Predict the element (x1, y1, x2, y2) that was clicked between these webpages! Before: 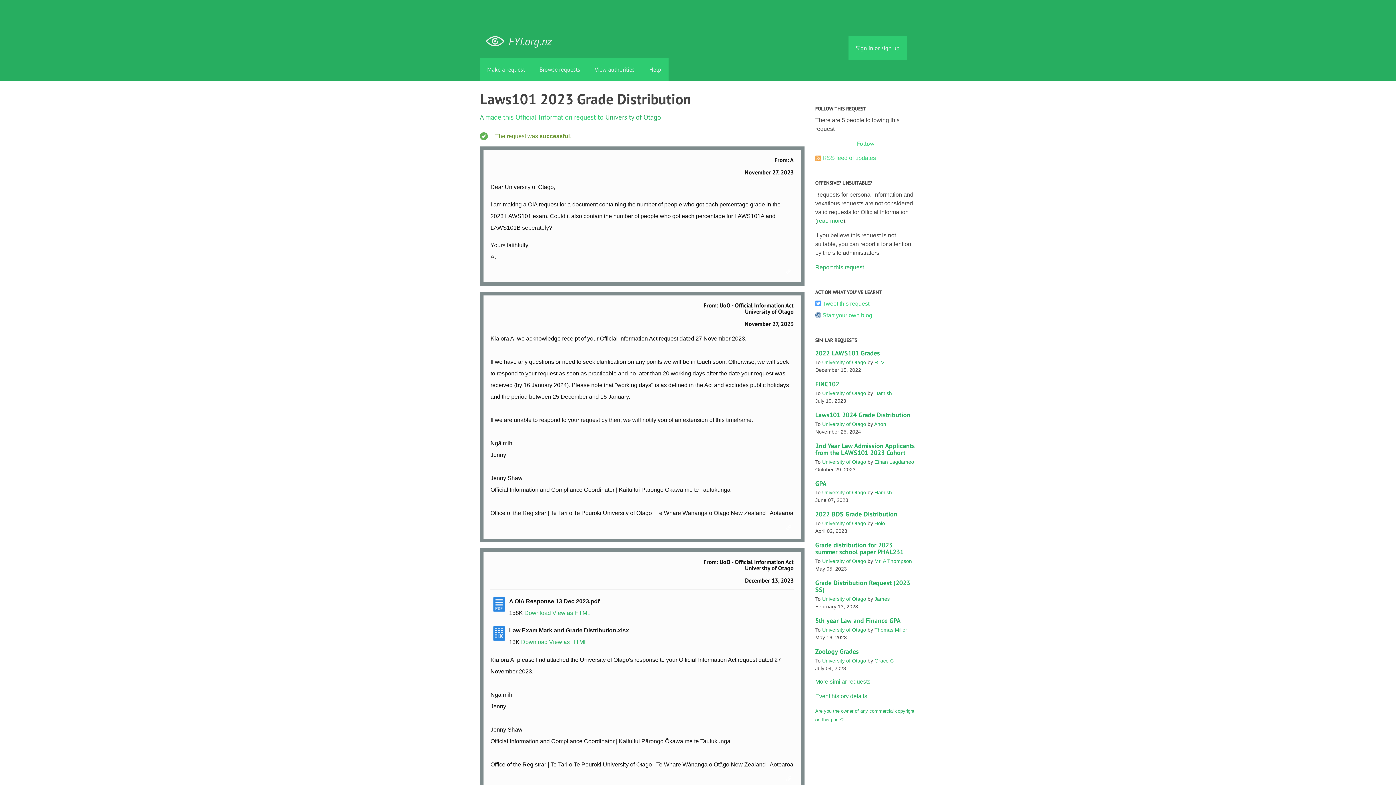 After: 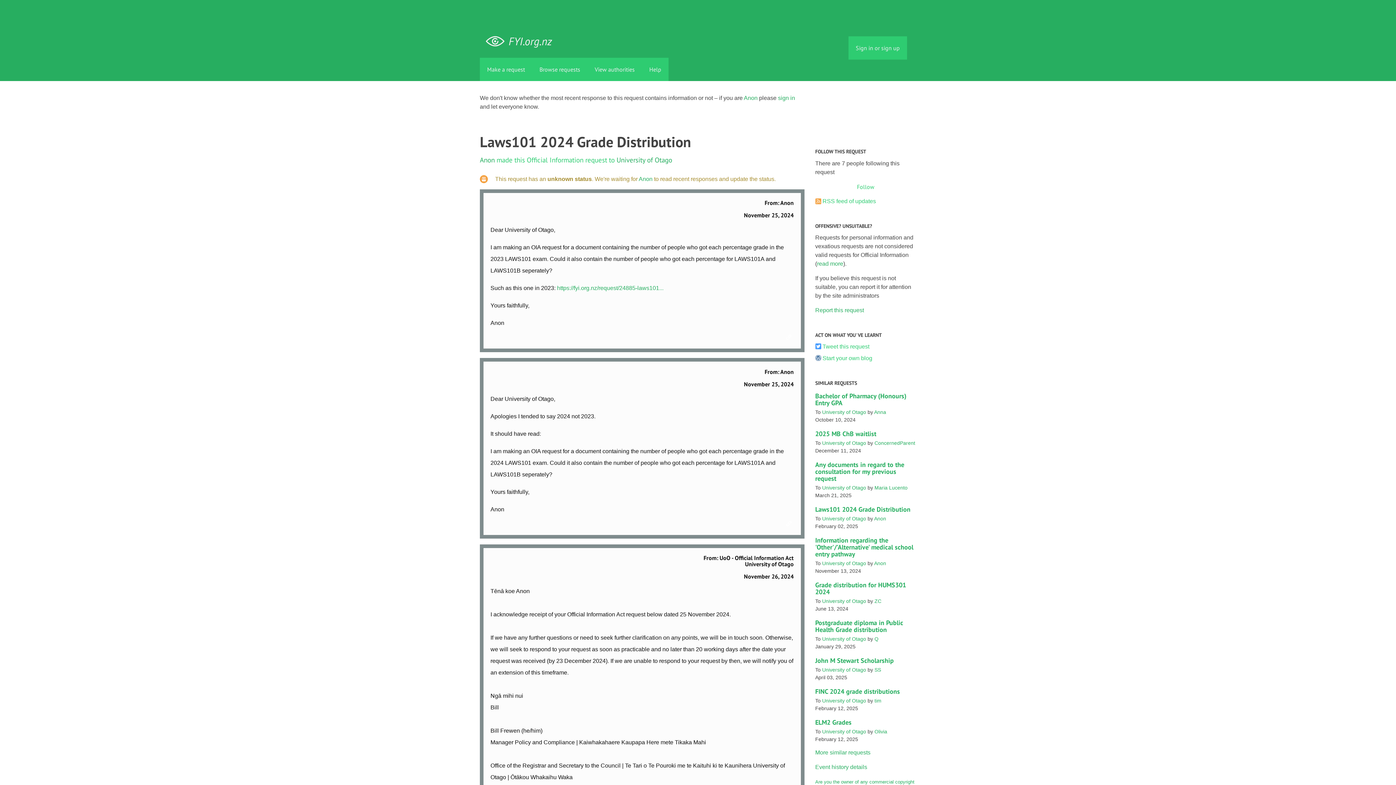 Action: label: Laws101 2024 Grade Distribution bbox: (815, 410, 910, 419)